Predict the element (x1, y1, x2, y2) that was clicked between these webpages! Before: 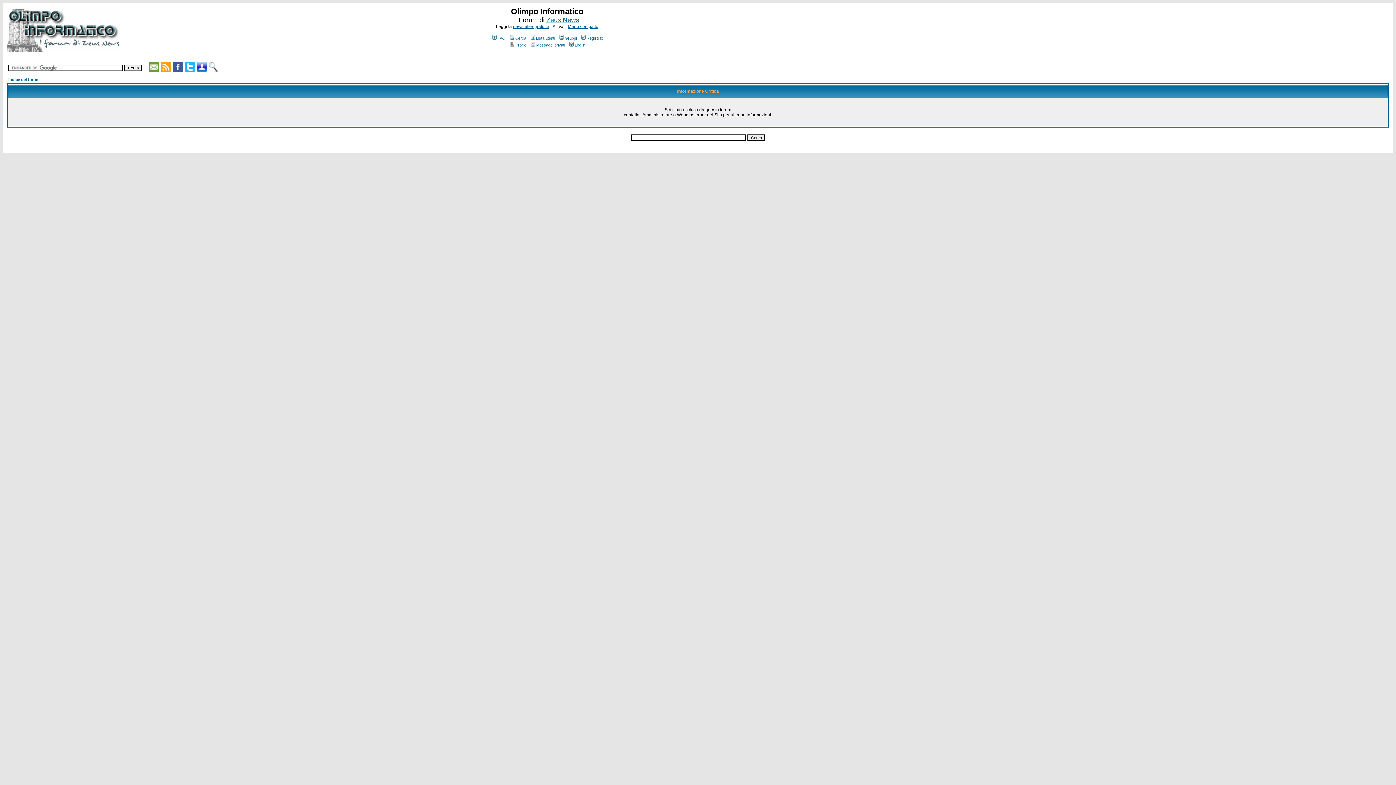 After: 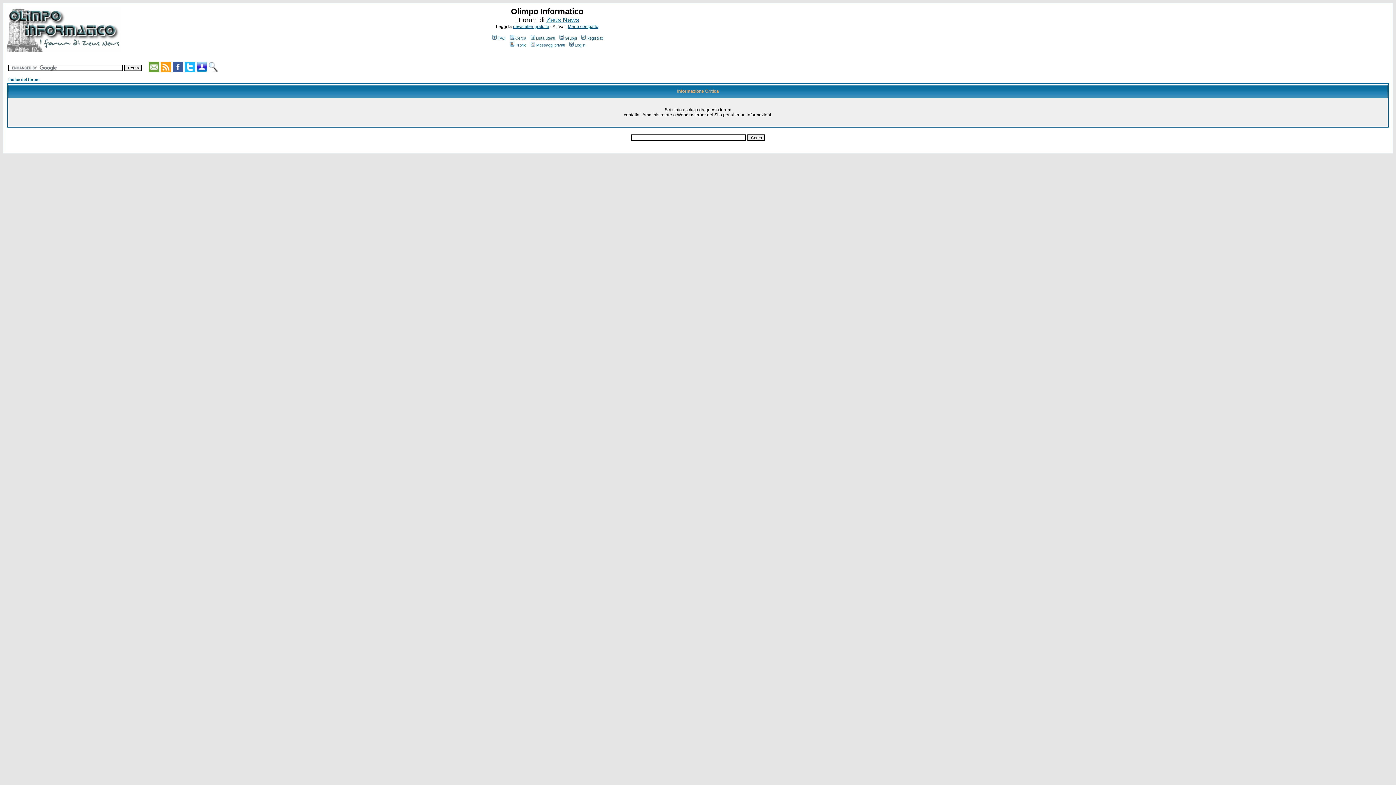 Action: bbox: (508, 36, 526, 40) label: Cerca